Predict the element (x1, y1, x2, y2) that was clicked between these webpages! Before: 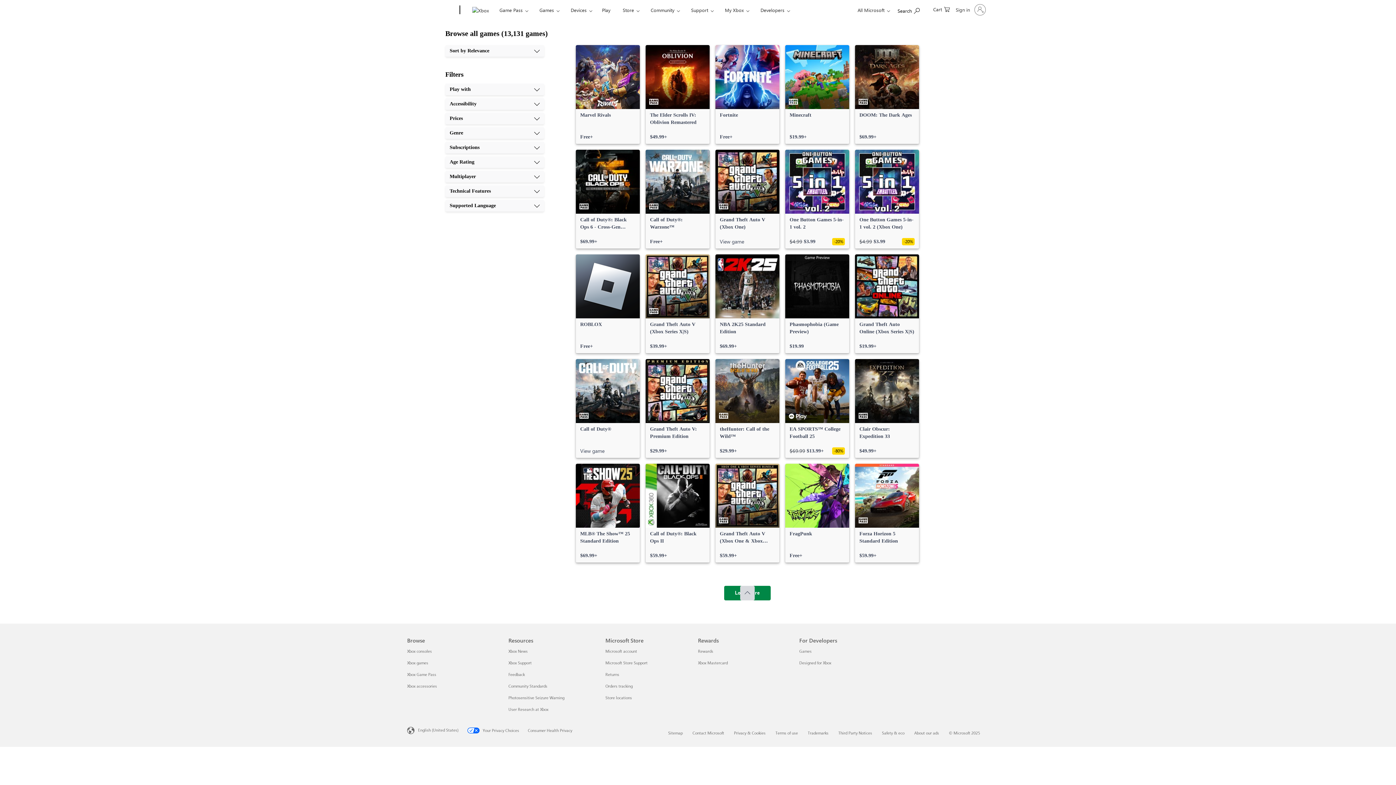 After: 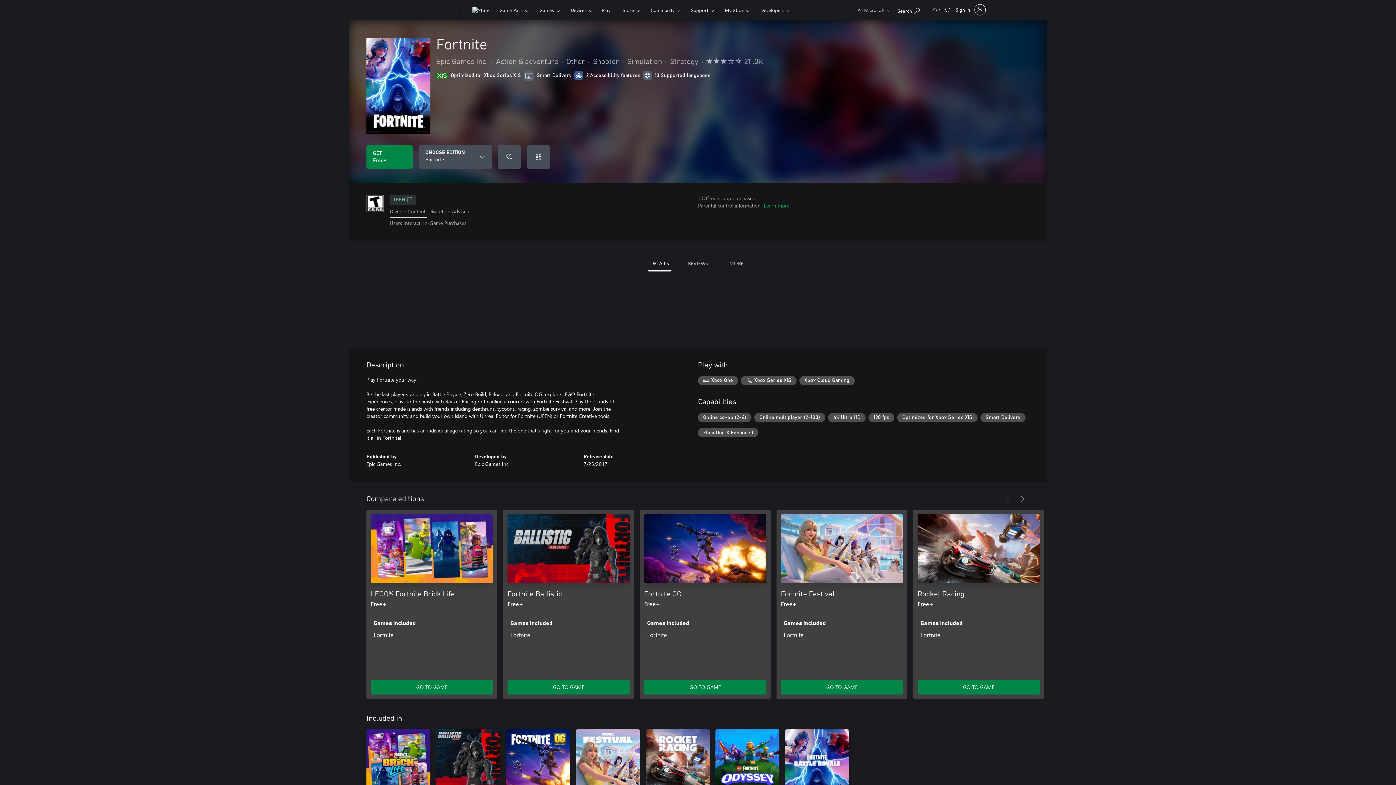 Action: label: Fortnite, Free bbox: (715, 45, 779, 144)